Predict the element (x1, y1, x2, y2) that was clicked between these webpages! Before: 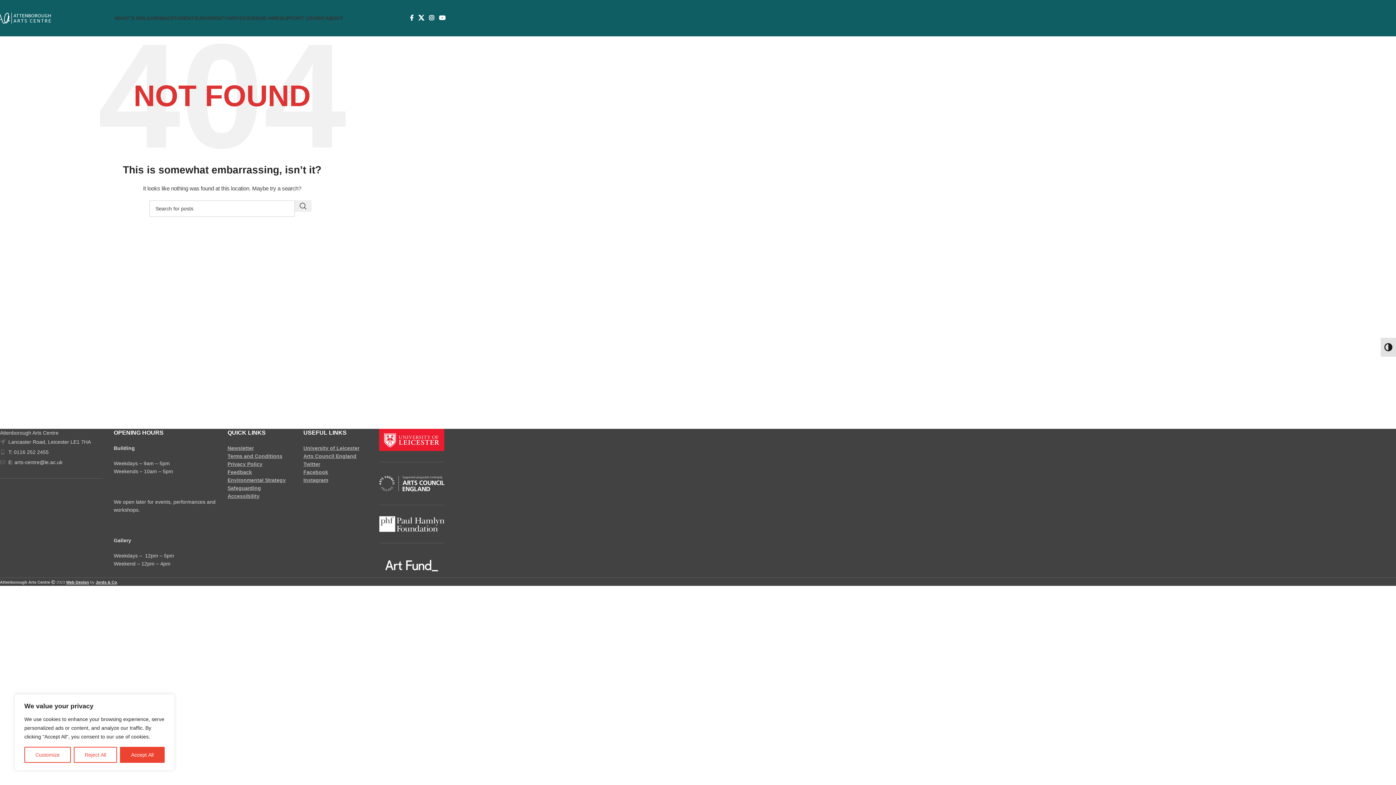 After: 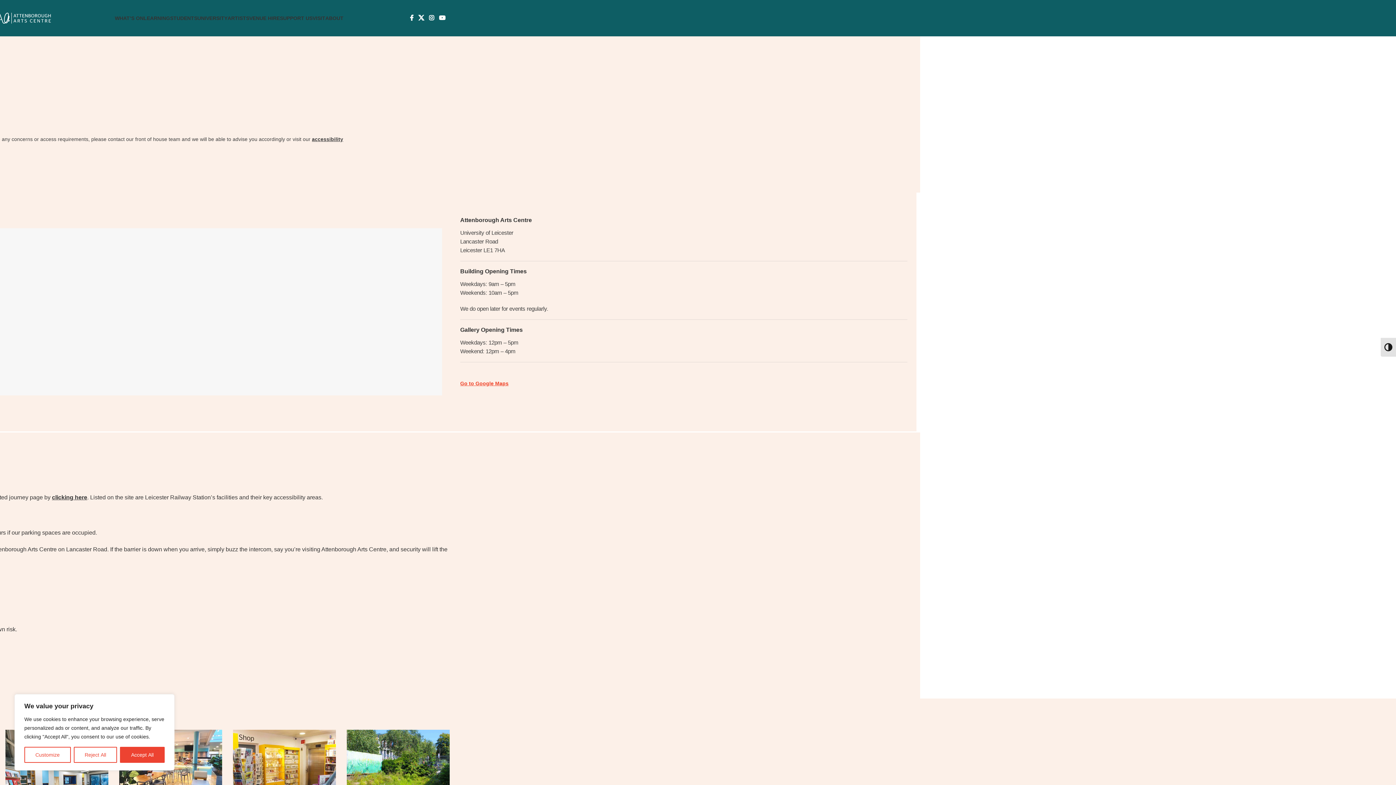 Action: bbox: (312, 10, 325, 25) label: VISIT